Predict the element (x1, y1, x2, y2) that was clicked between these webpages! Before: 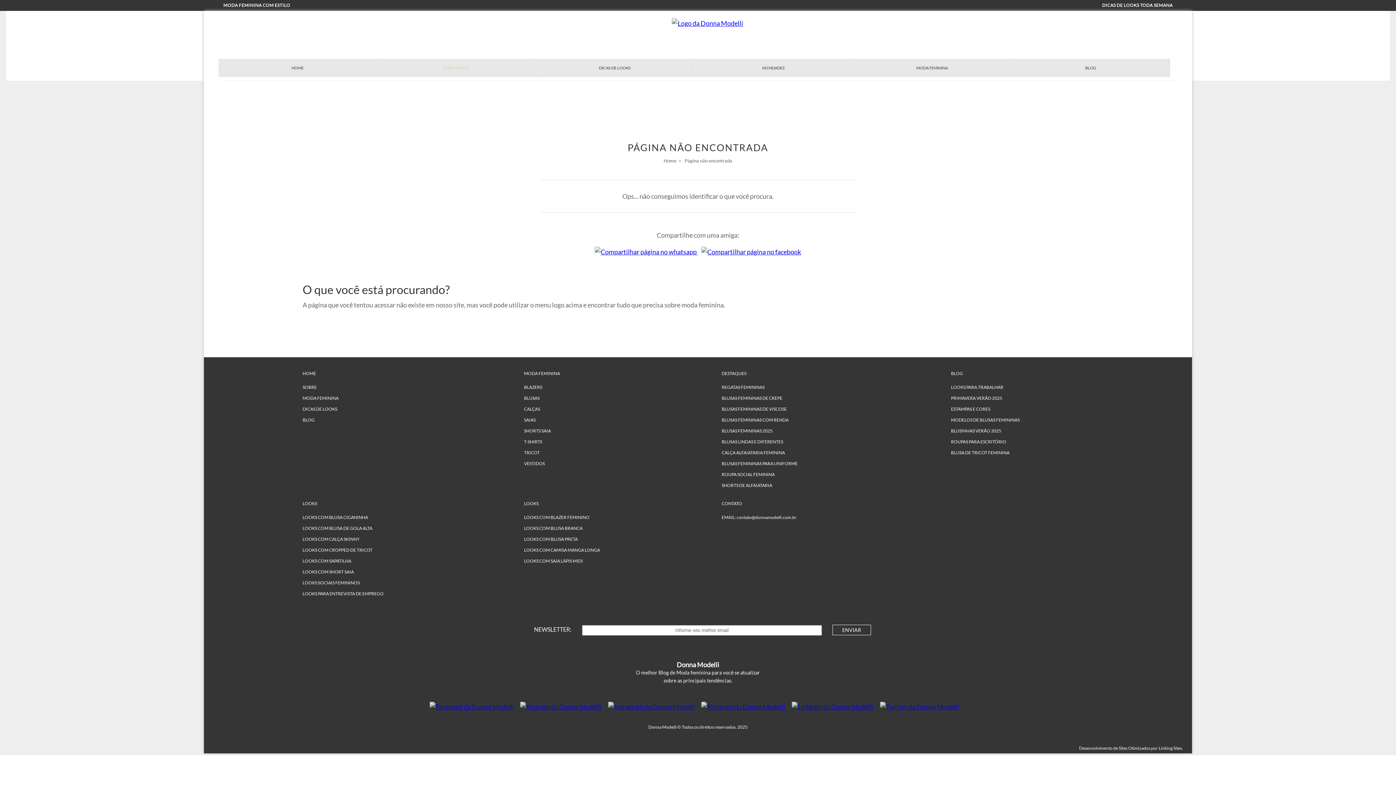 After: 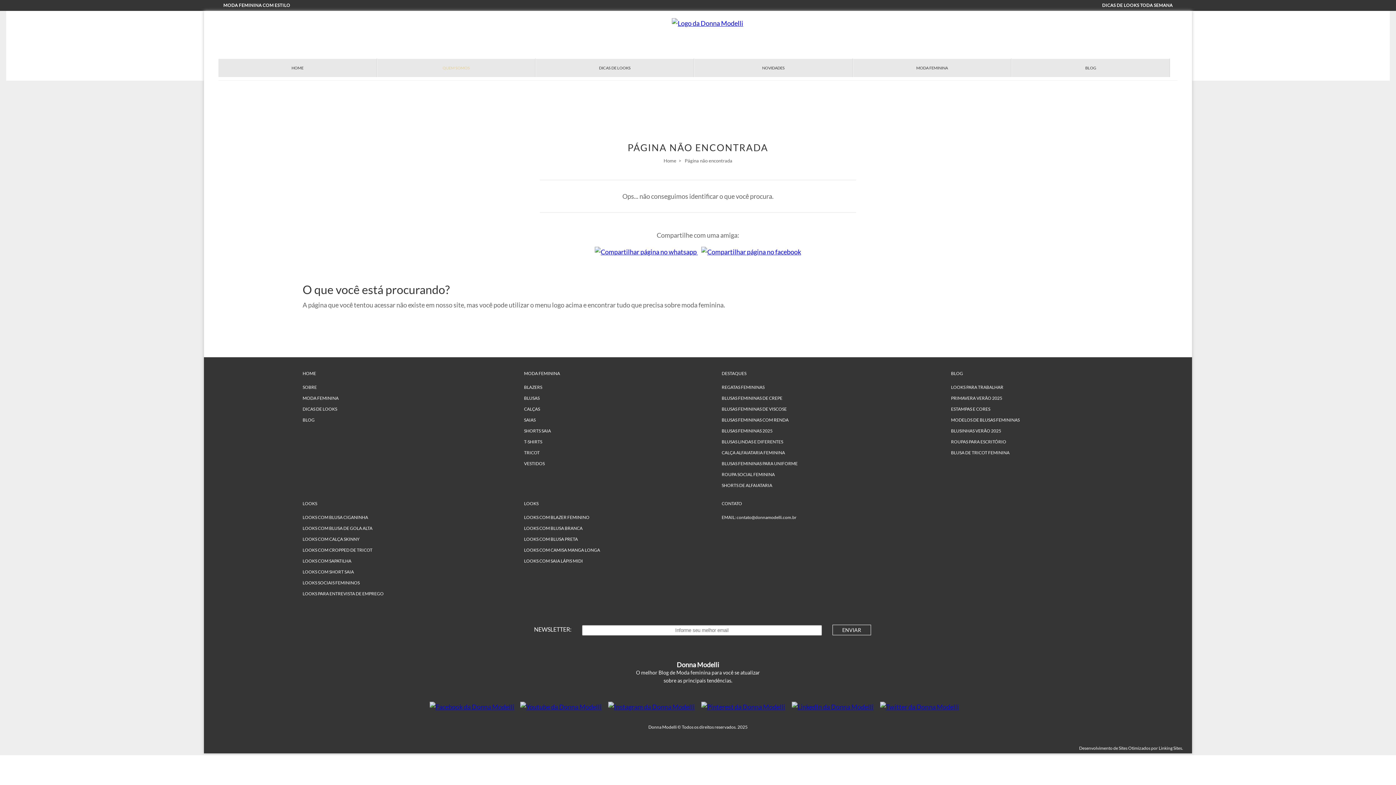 Action: bbox: (302, 591, 383, 596) label: LOOKS PARA ENTREVISTA DE EMPREGO